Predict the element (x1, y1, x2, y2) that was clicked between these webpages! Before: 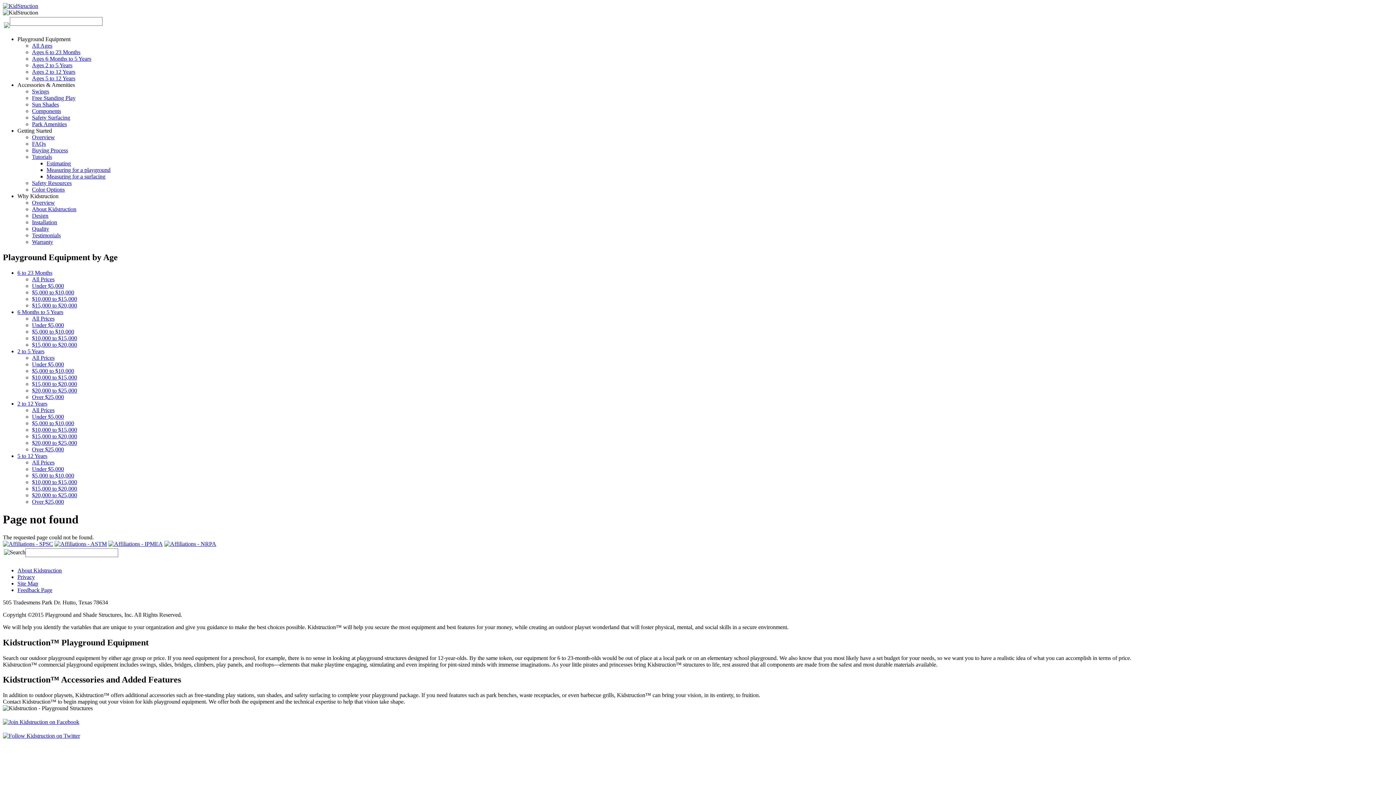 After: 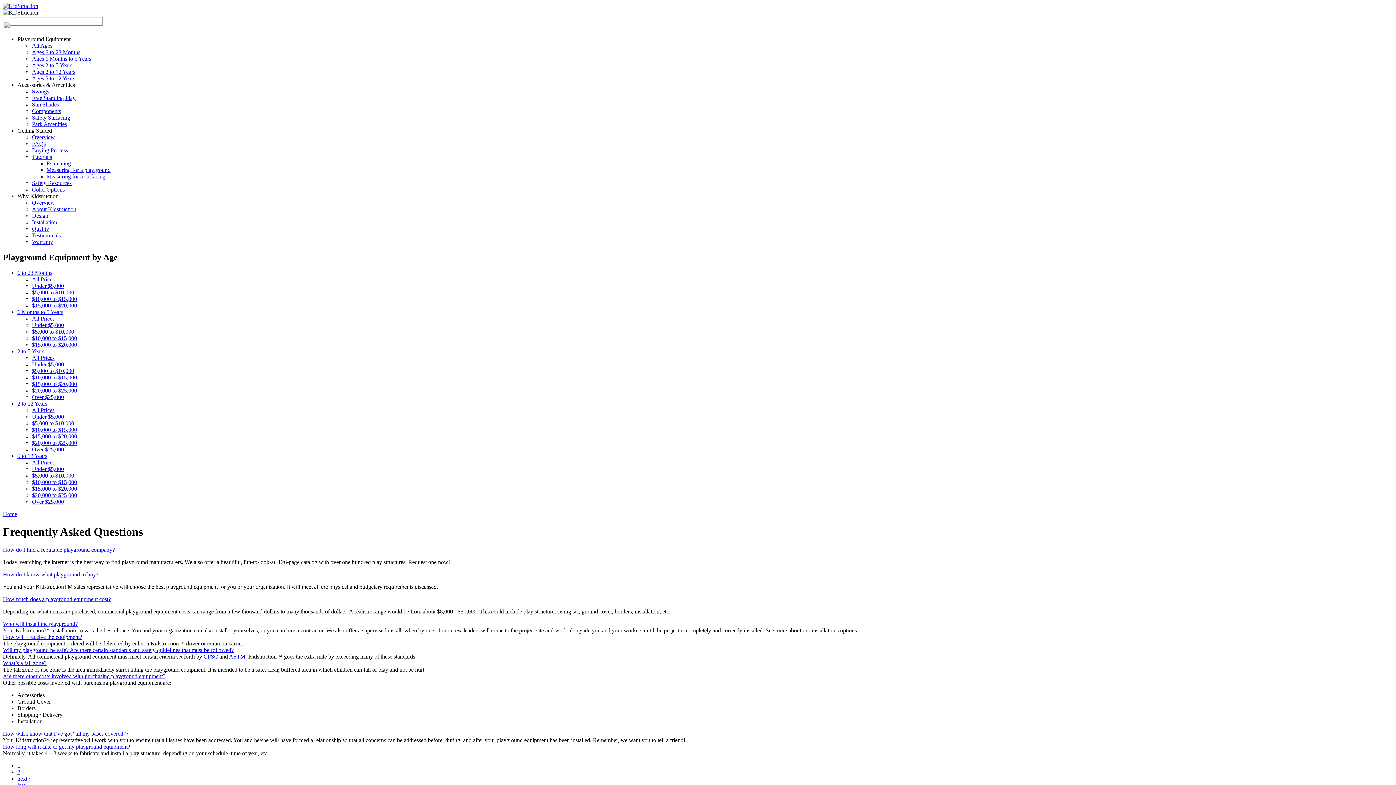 Action: label: FAQs bbox: (32, 140, 45, 146)